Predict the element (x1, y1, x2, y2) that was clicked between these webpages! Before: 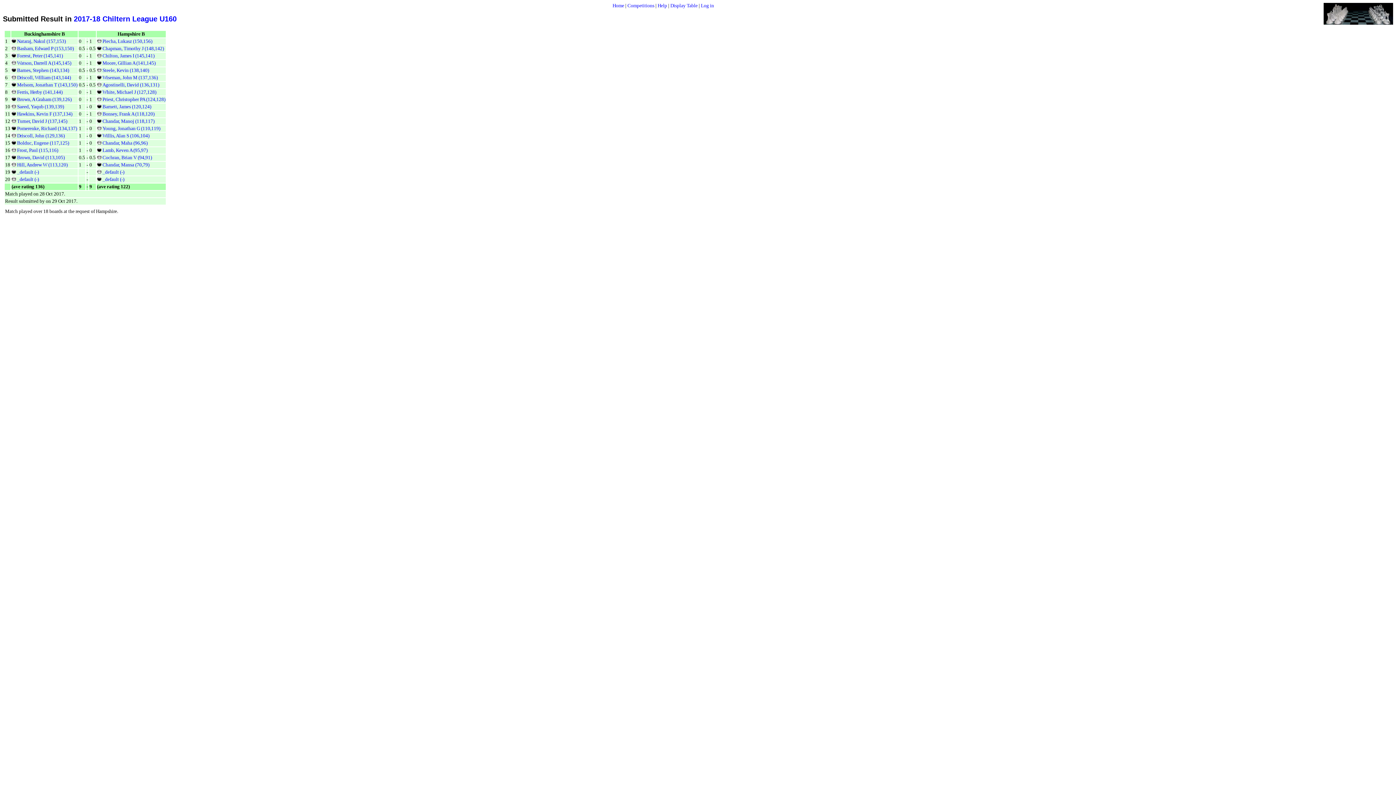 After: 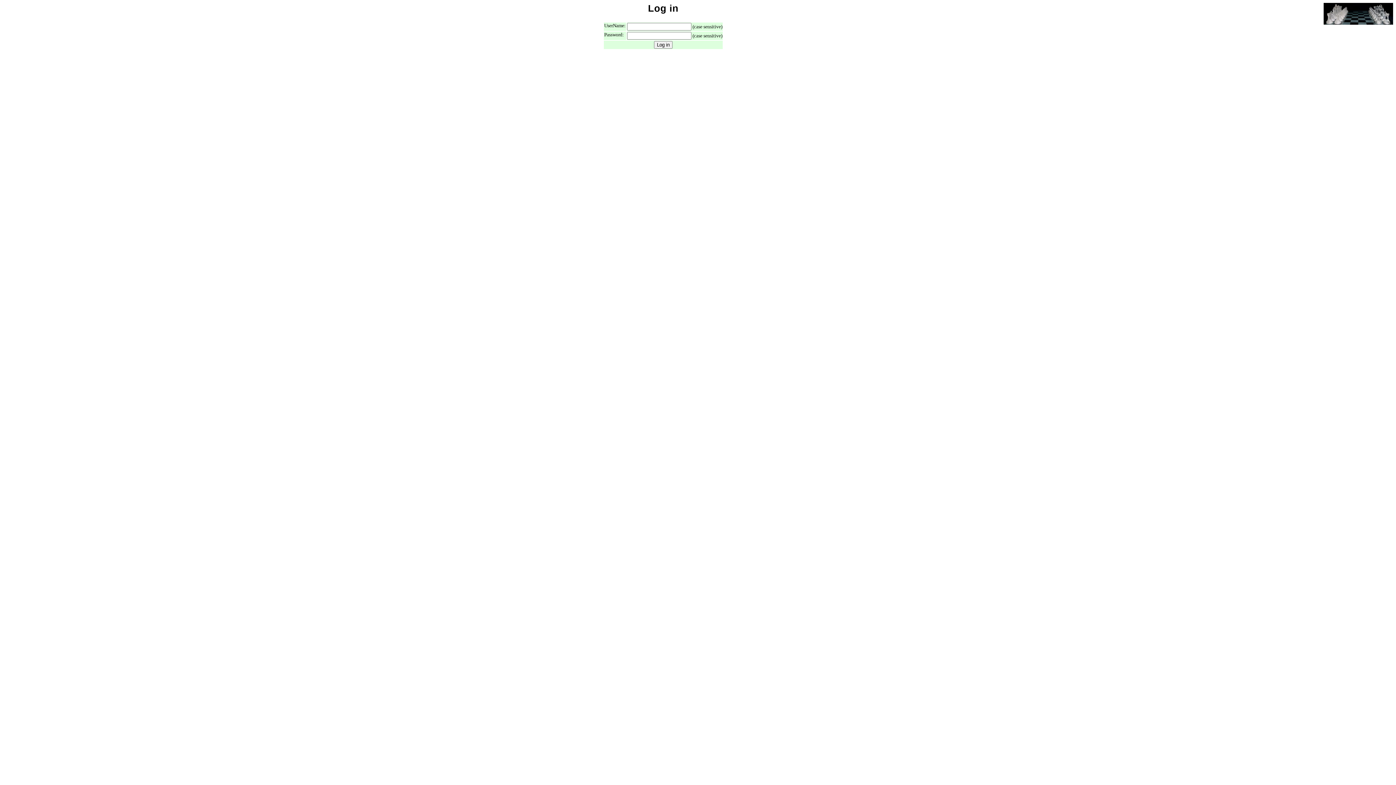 Action: bbox: (701, 2, 714, 8) label: Log in